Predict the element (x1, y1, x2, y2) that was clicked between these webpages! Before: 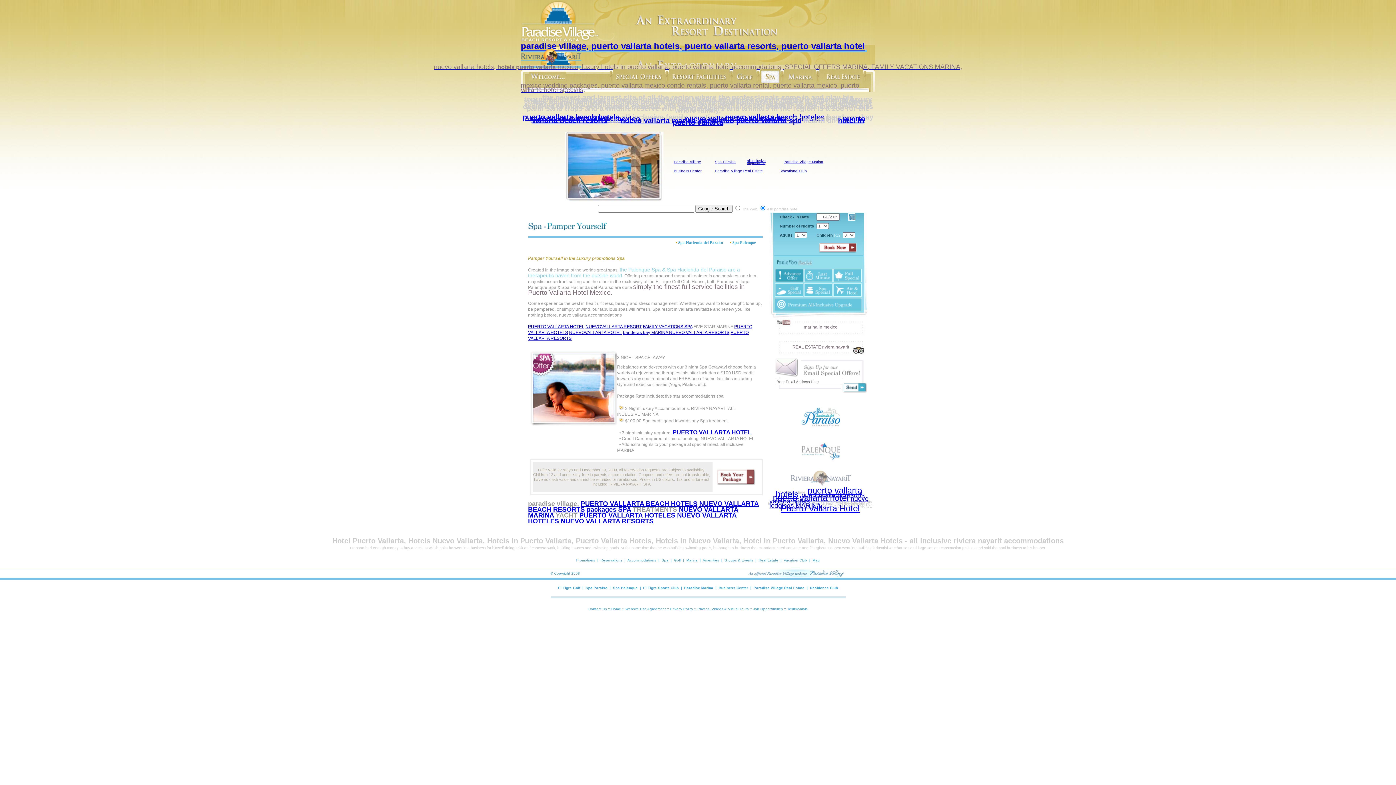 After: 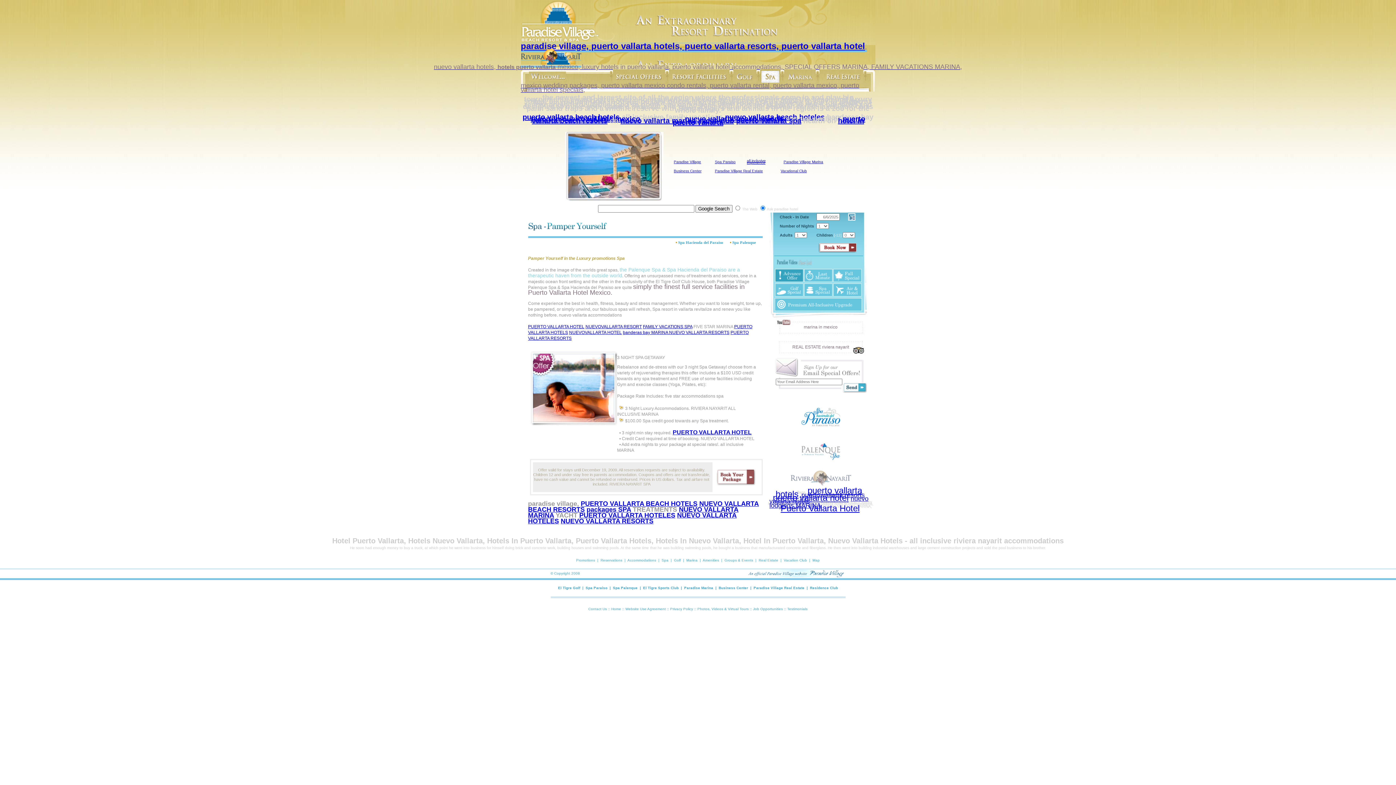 Action: label: all inclusive experience bbox: (747, 158, 766, 164)